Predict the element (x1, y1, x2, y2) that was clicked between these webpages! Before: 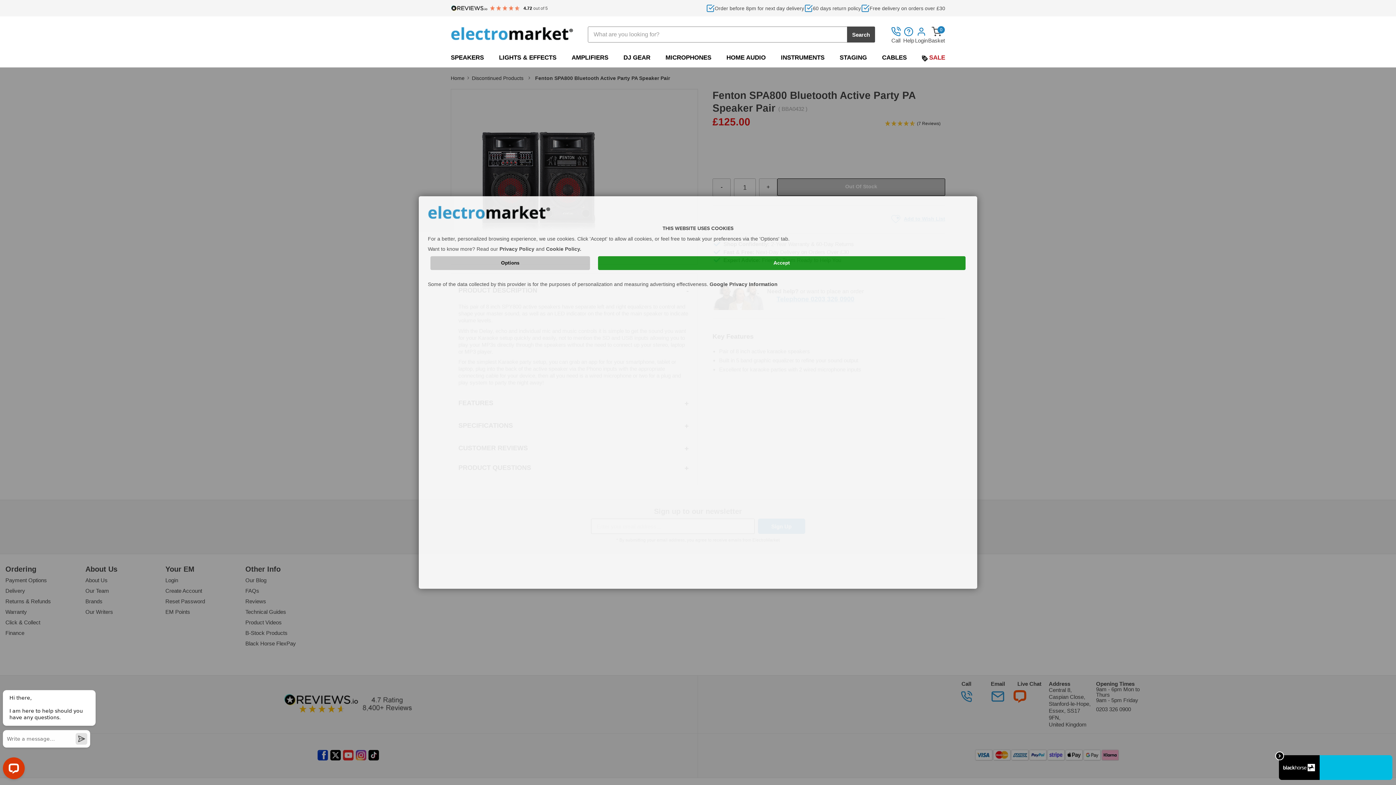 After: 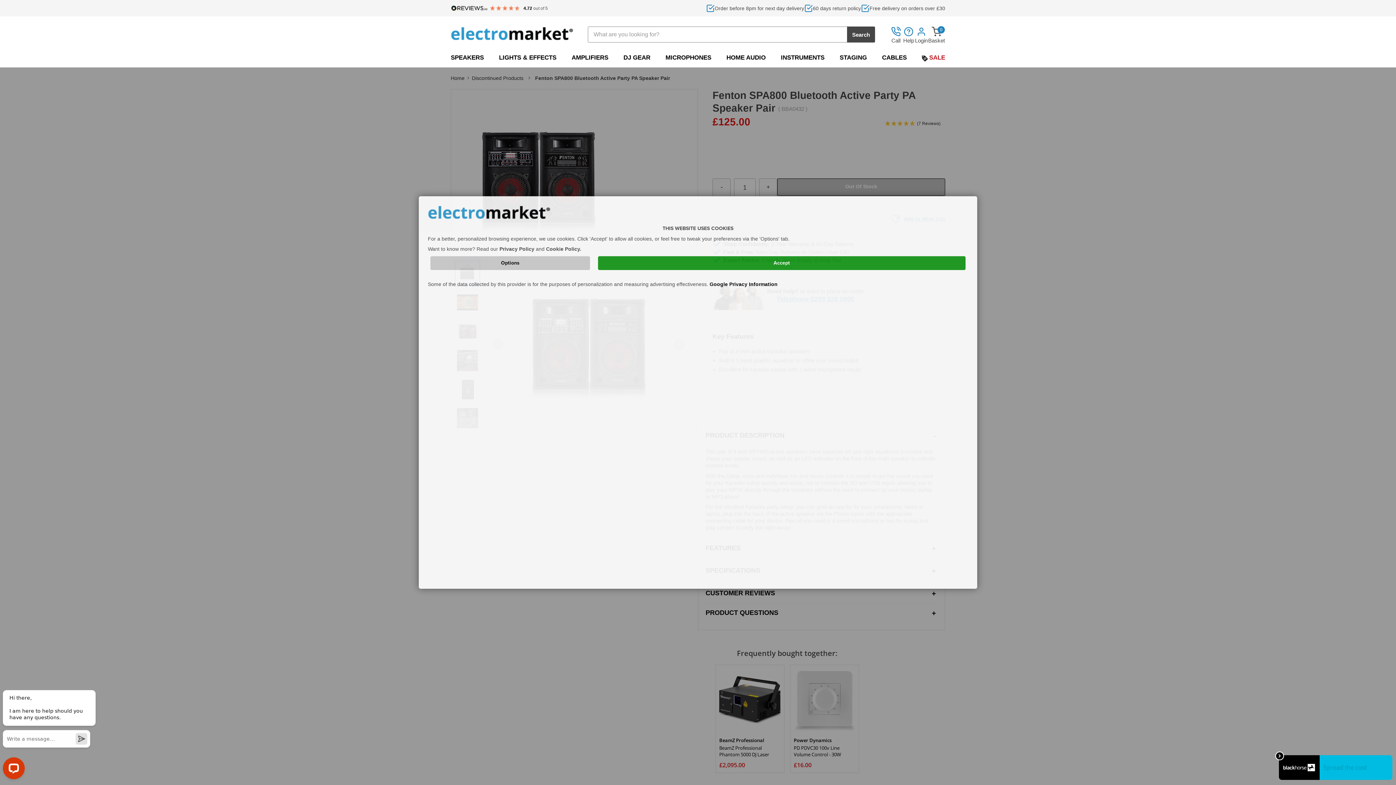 Action: bbox: (709, 281, 777, 287) label: Google Privacy Information